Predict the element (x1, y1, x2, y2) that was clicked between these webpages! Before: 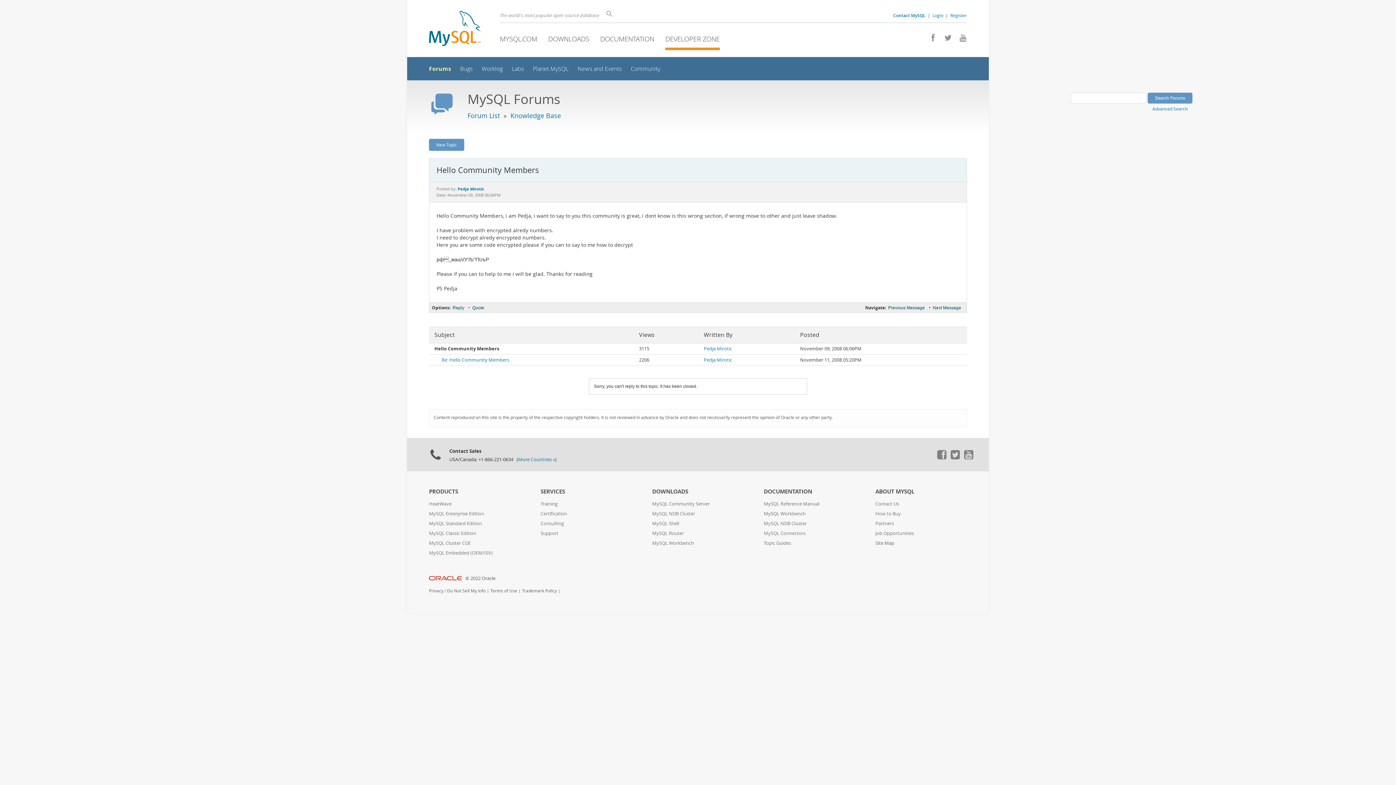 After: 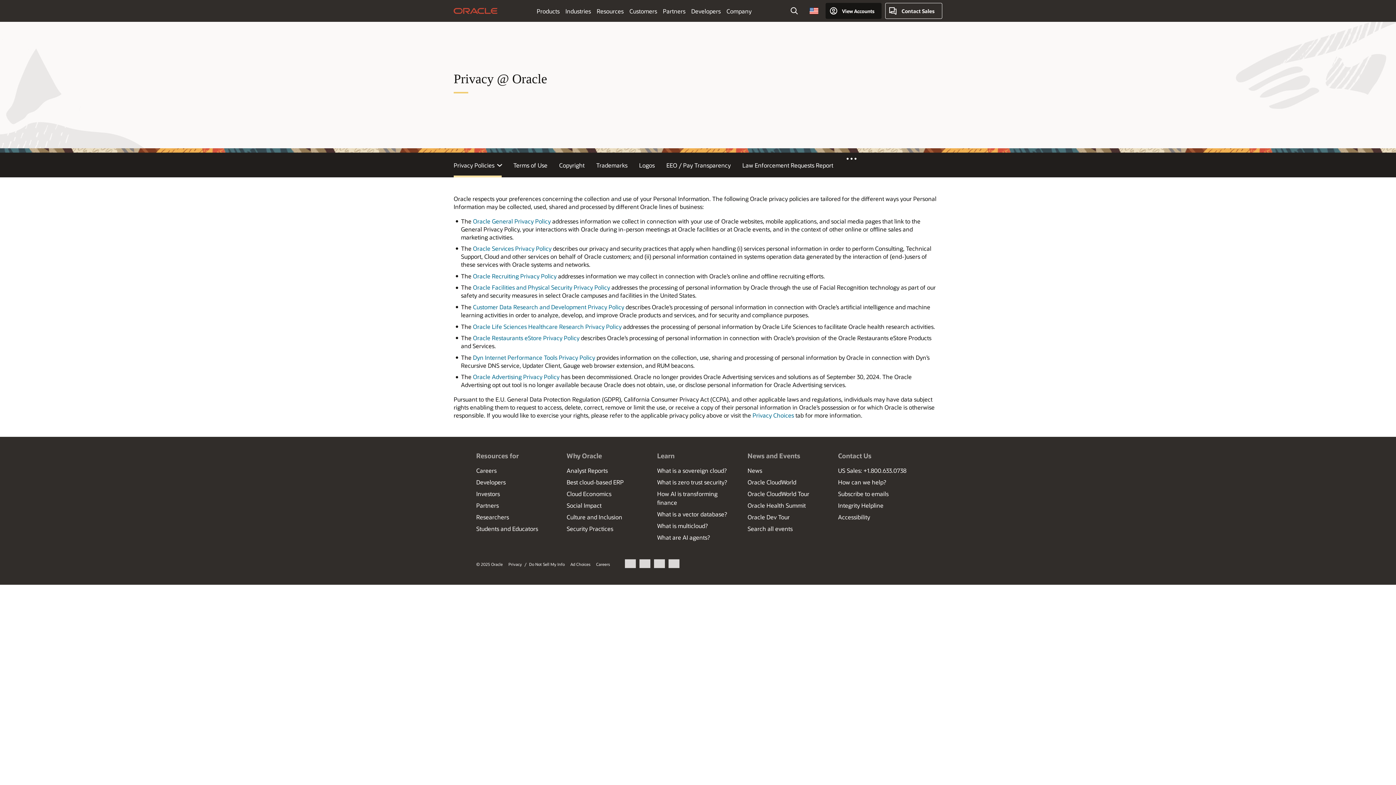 Action: bbox: (429, 588, 443, 593) label: Privacy